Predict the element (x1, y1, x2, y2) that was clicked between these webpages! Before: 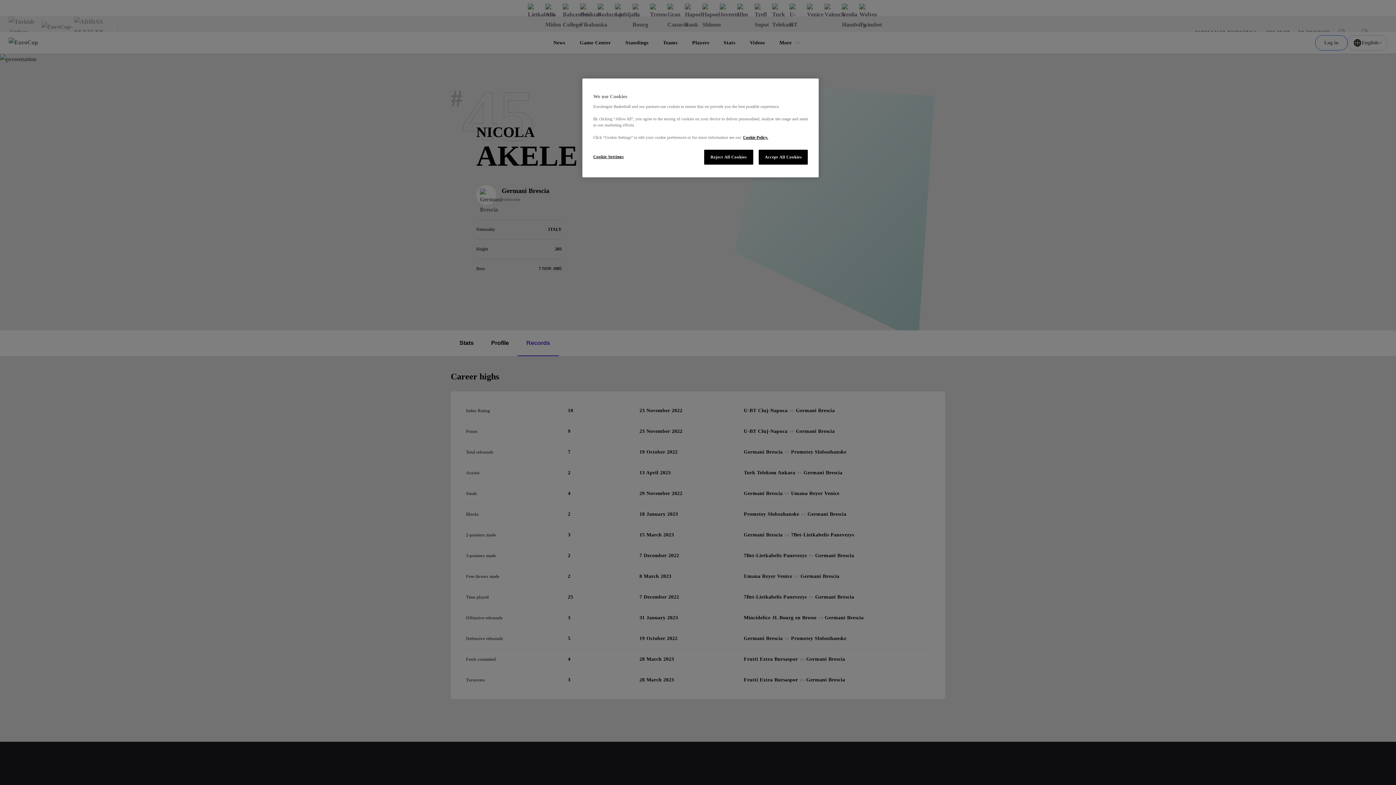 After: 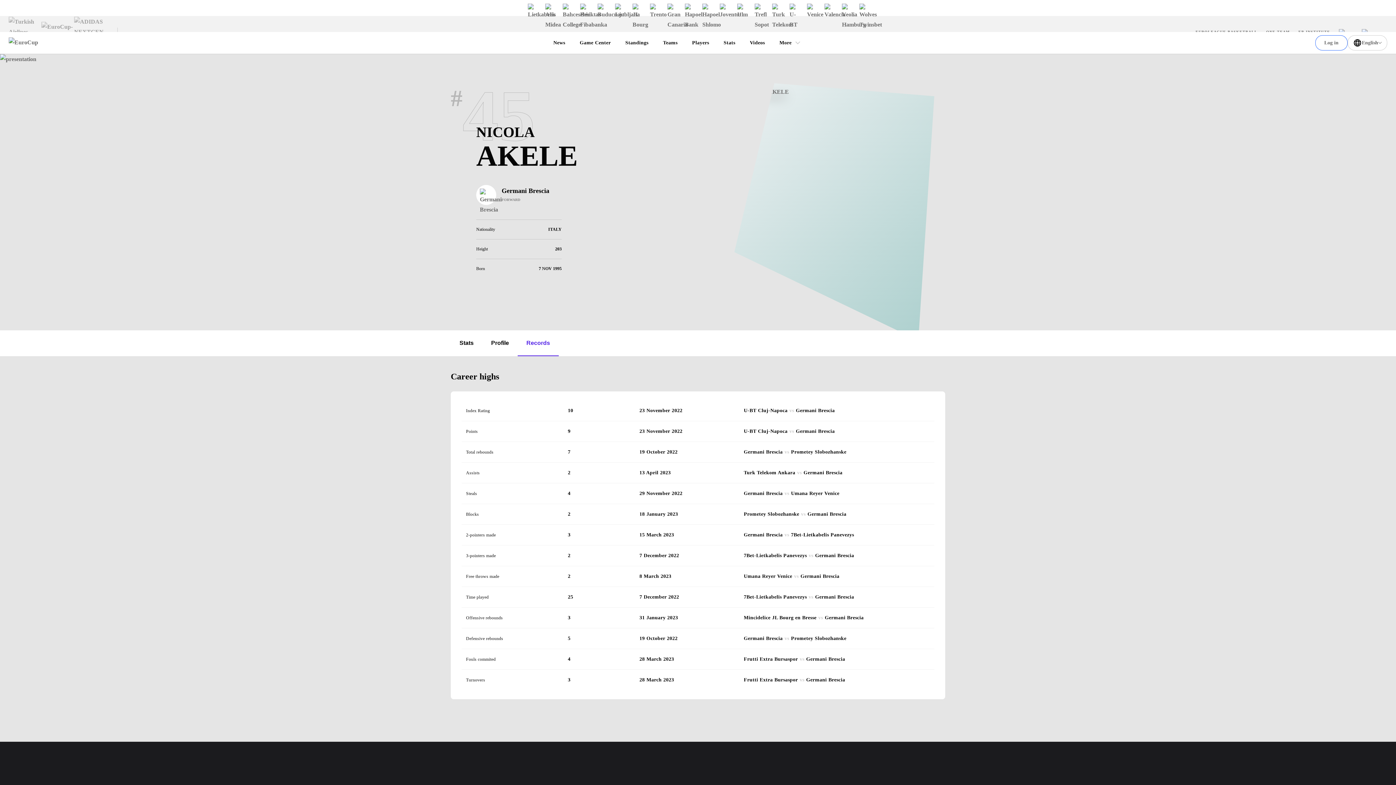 Action: label: Reject All Cookies bbox: (704, 149, 753, 164)